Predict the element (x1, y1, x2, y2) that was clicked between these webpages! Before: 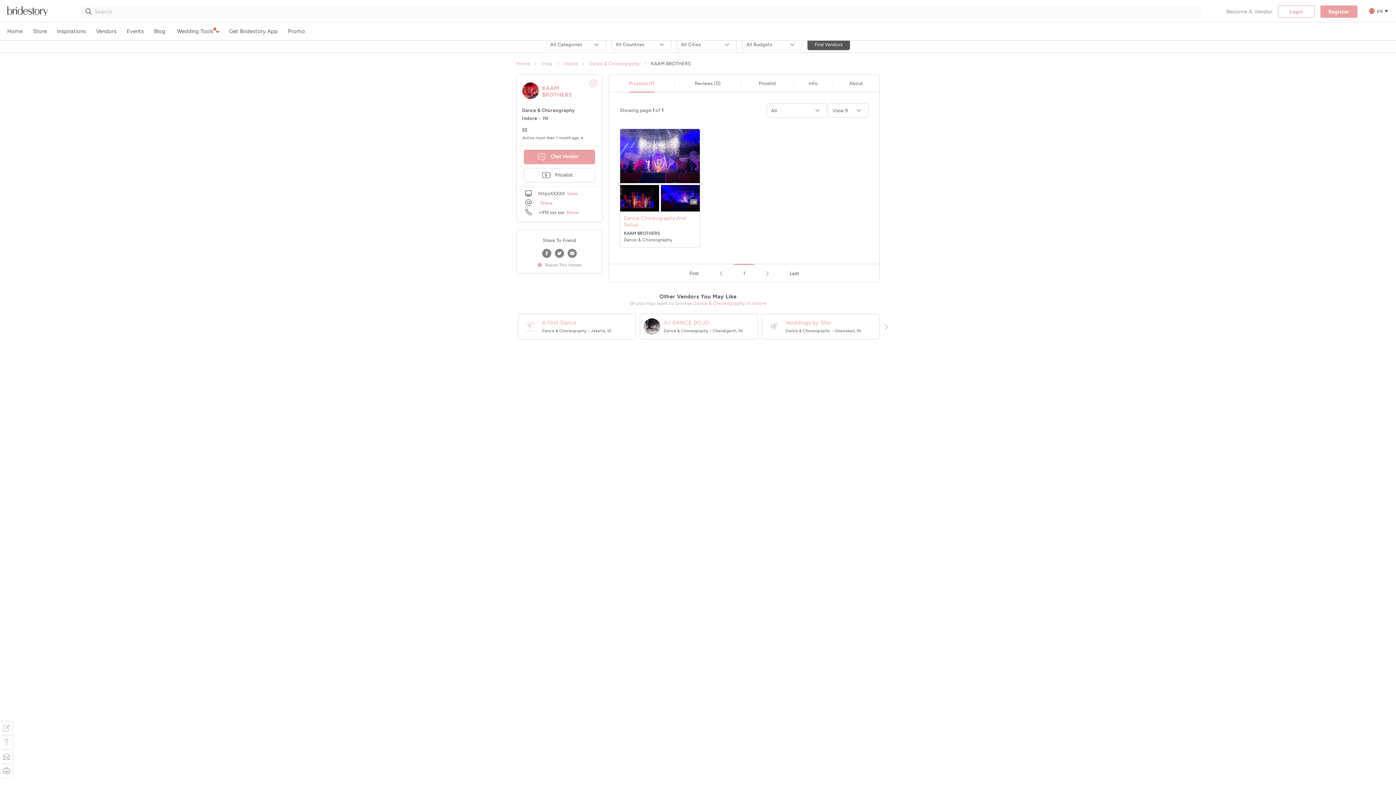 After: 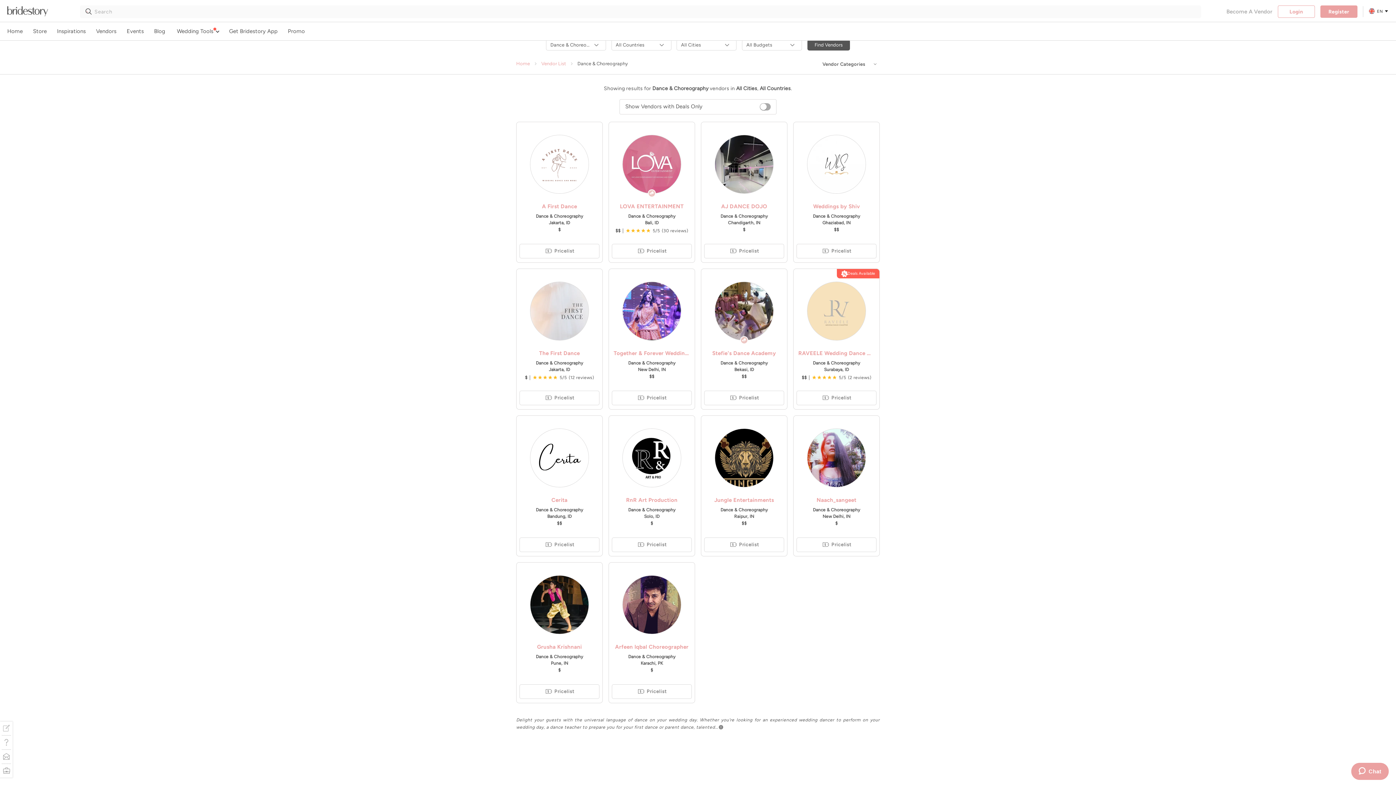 Action: label: Dance & Choreography bbox: (542, 328, 586, 333)